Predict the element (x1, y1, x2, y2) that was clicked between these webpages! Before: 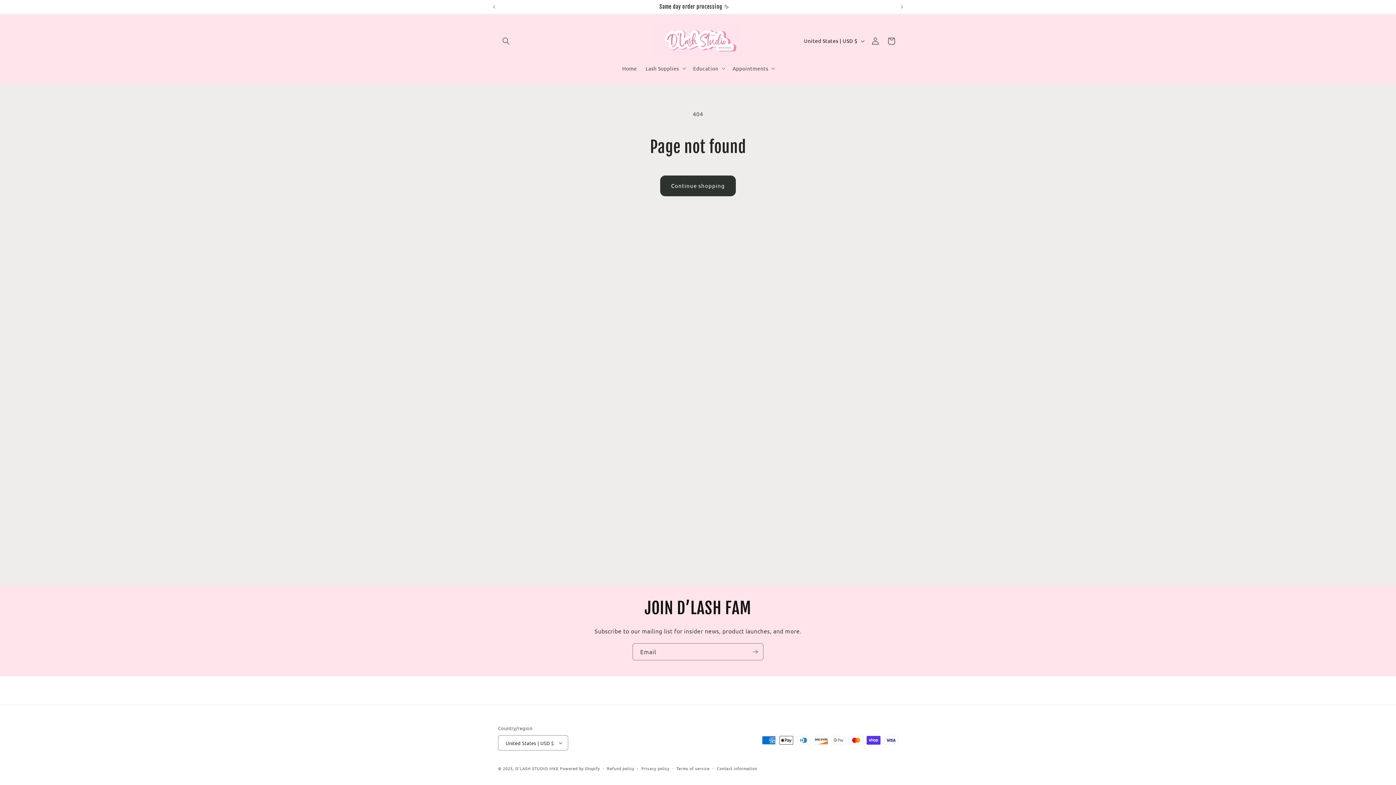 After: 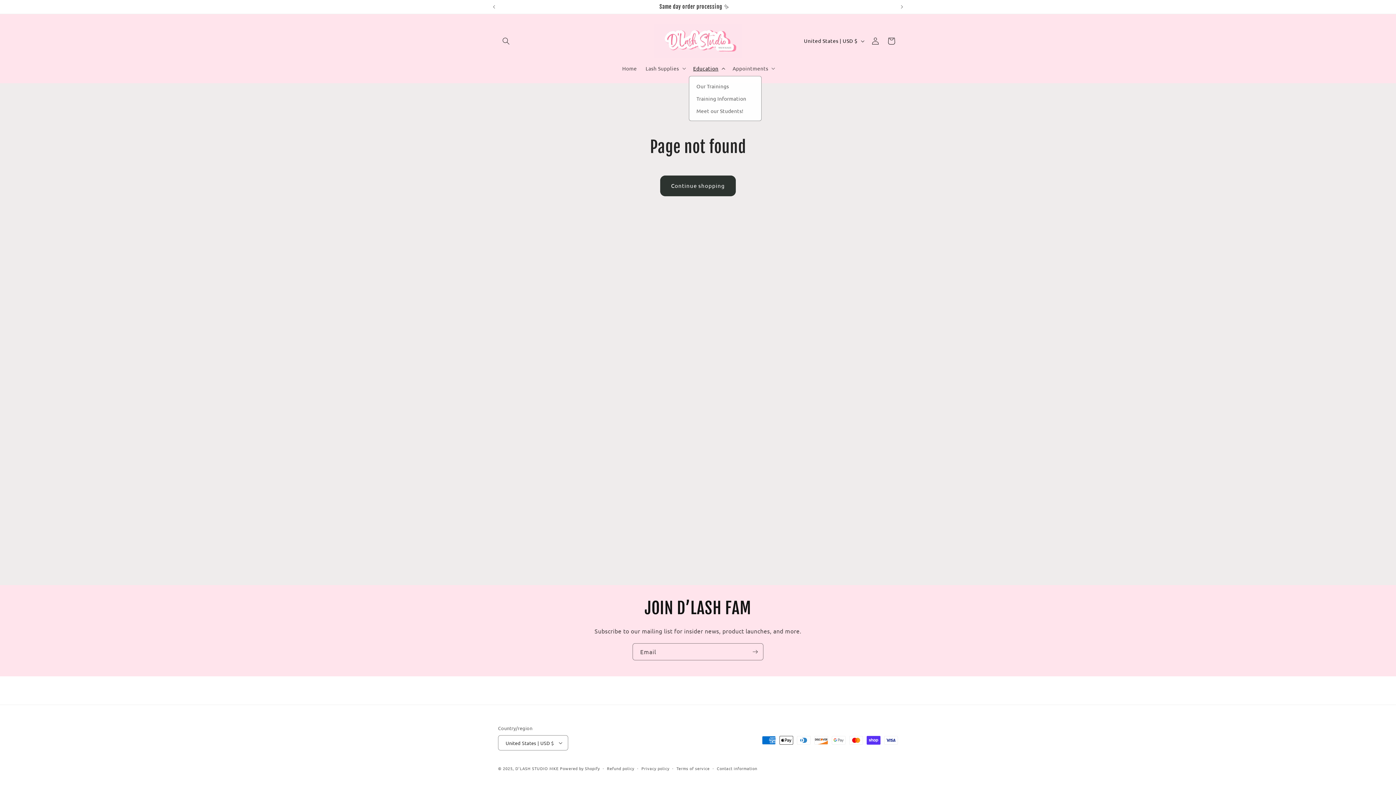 Action: label: Education bbox: (689, 60, 728, 75)